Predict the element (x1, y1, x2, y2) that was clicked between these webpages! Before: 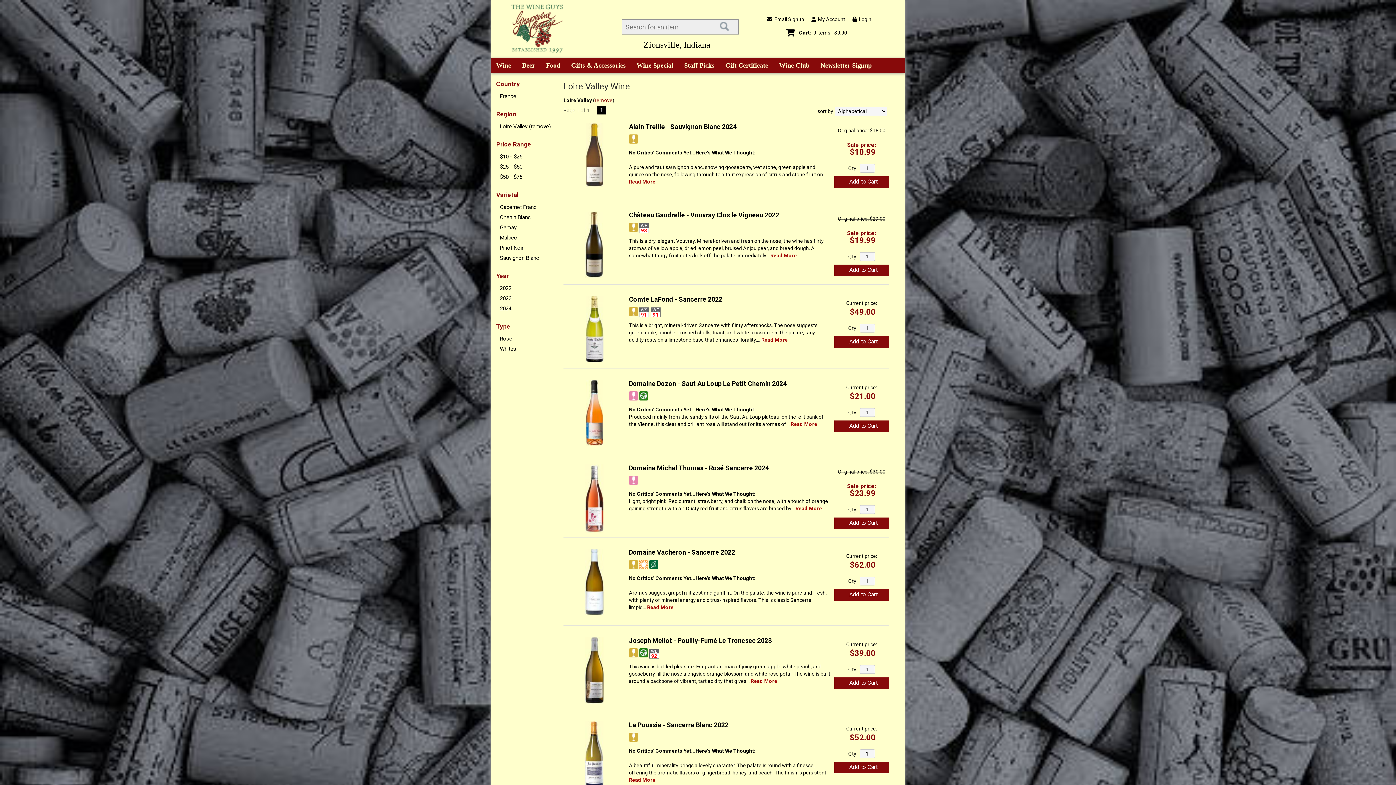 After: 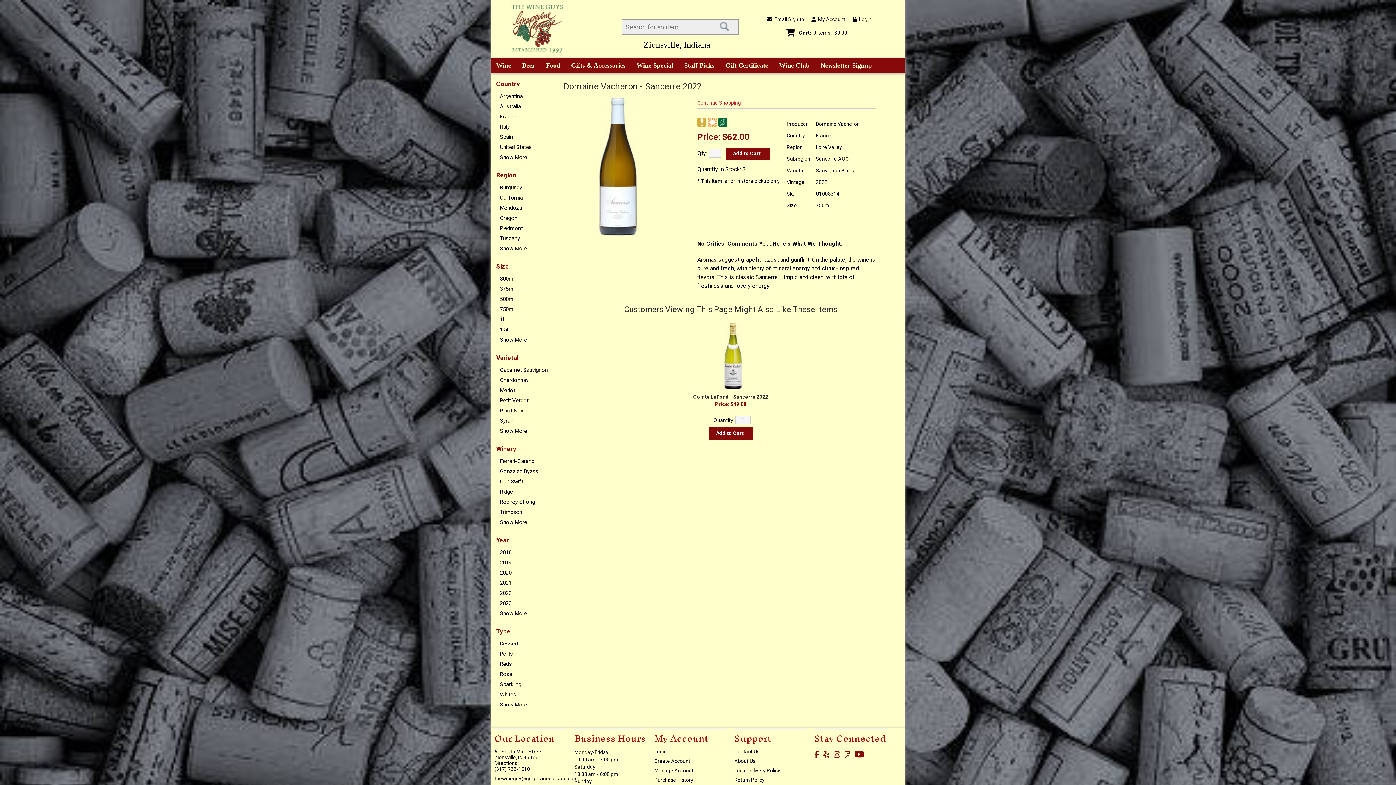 Action: label: Domaine Vacheron - Sancerre 2022 bbox: (629, 548, 735, 556)